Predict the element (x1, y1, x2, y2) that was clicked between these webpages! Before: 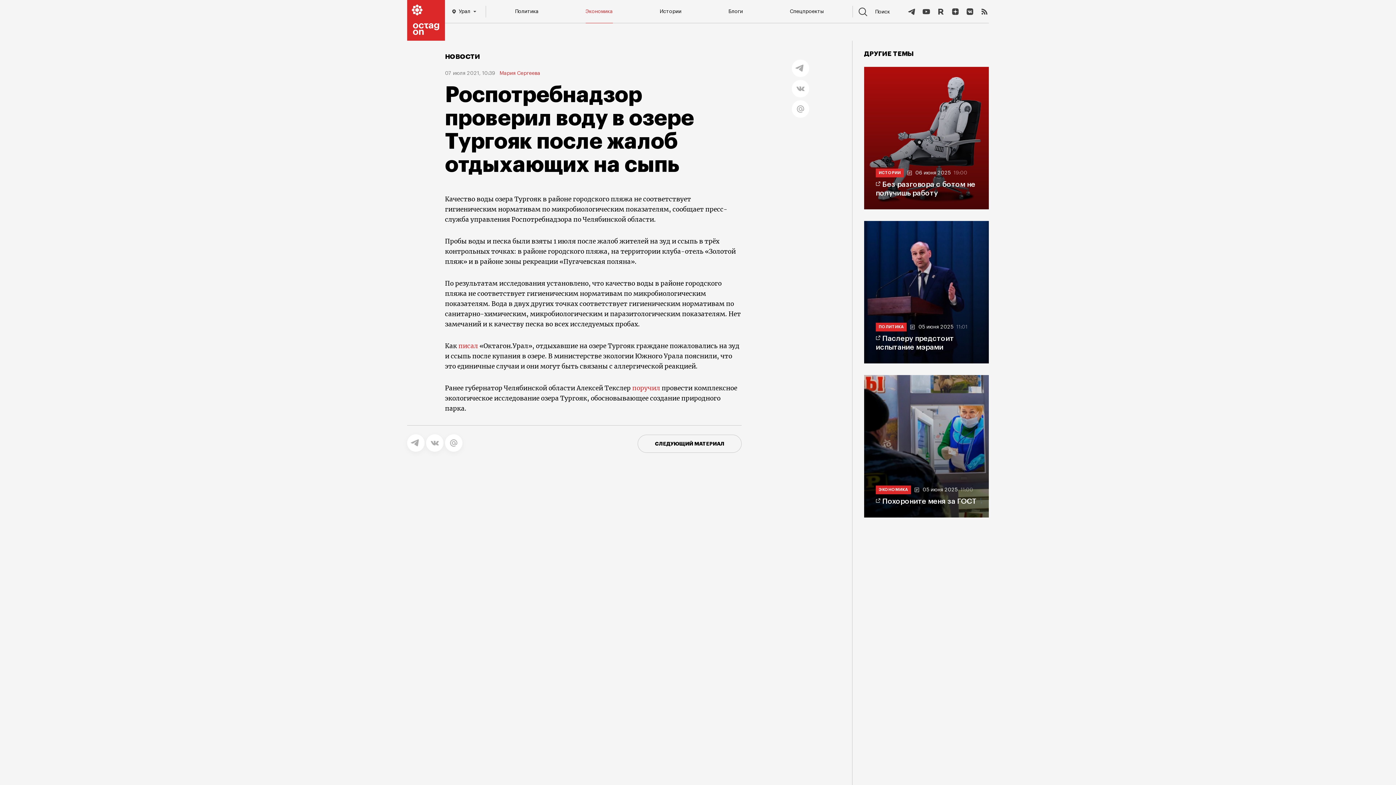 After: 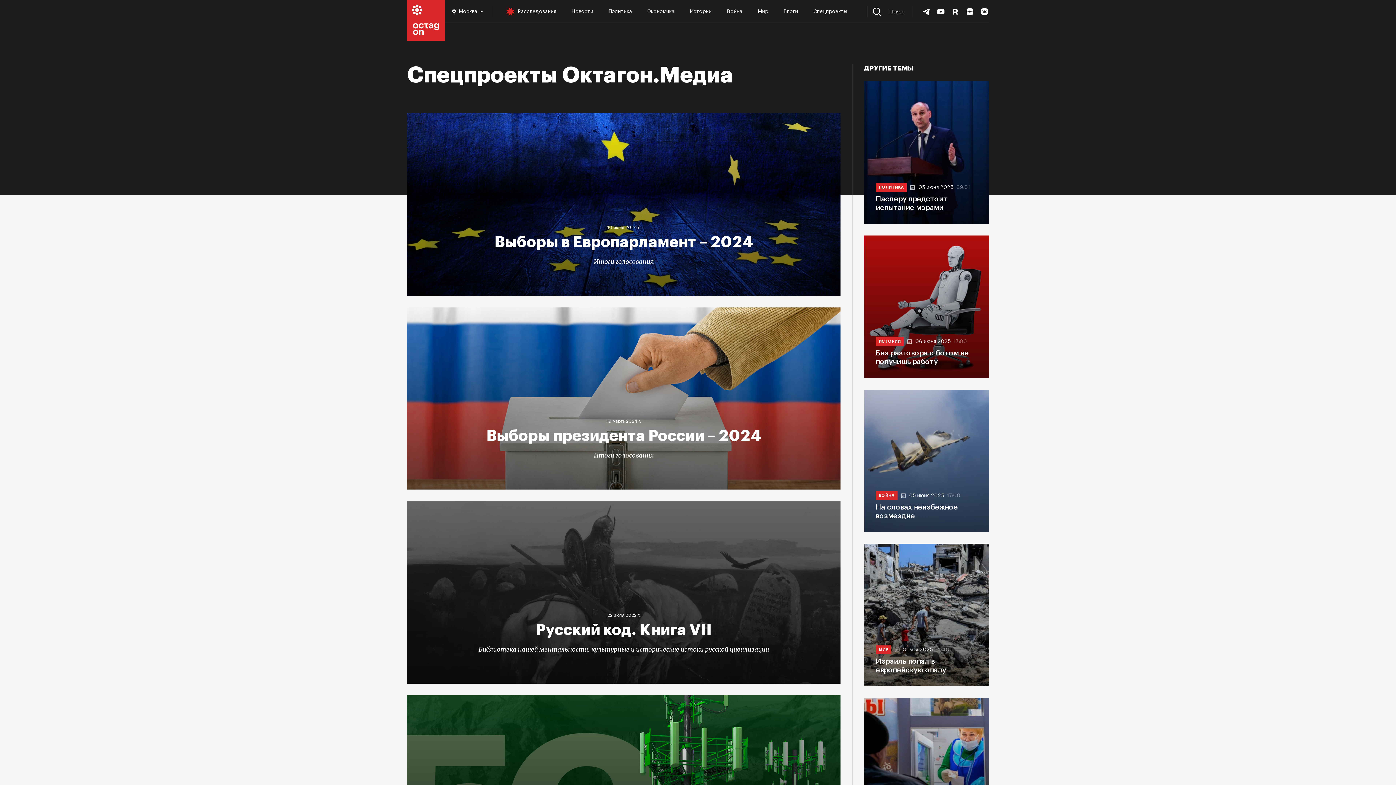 Action: bbox: (790, 5, 823, 17) label: Спецпроекты